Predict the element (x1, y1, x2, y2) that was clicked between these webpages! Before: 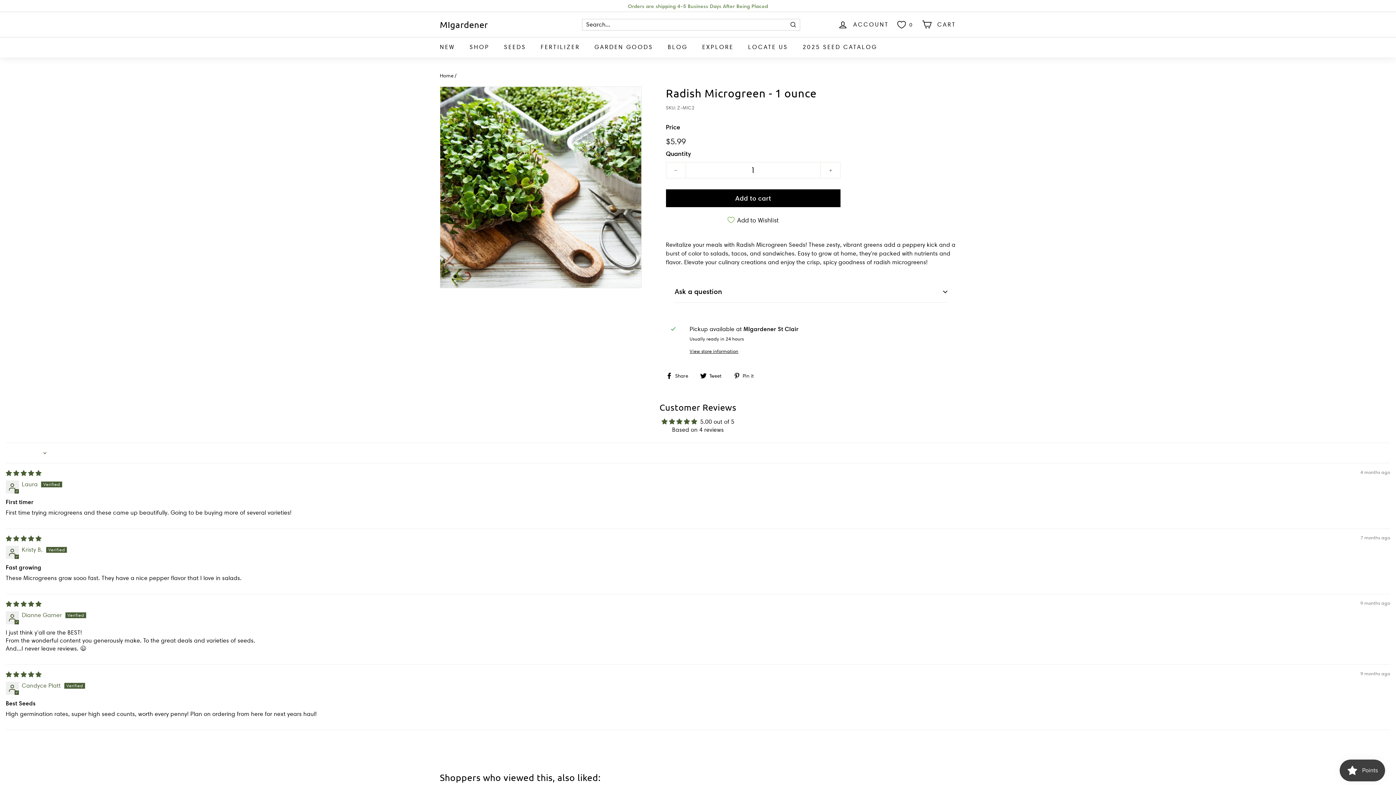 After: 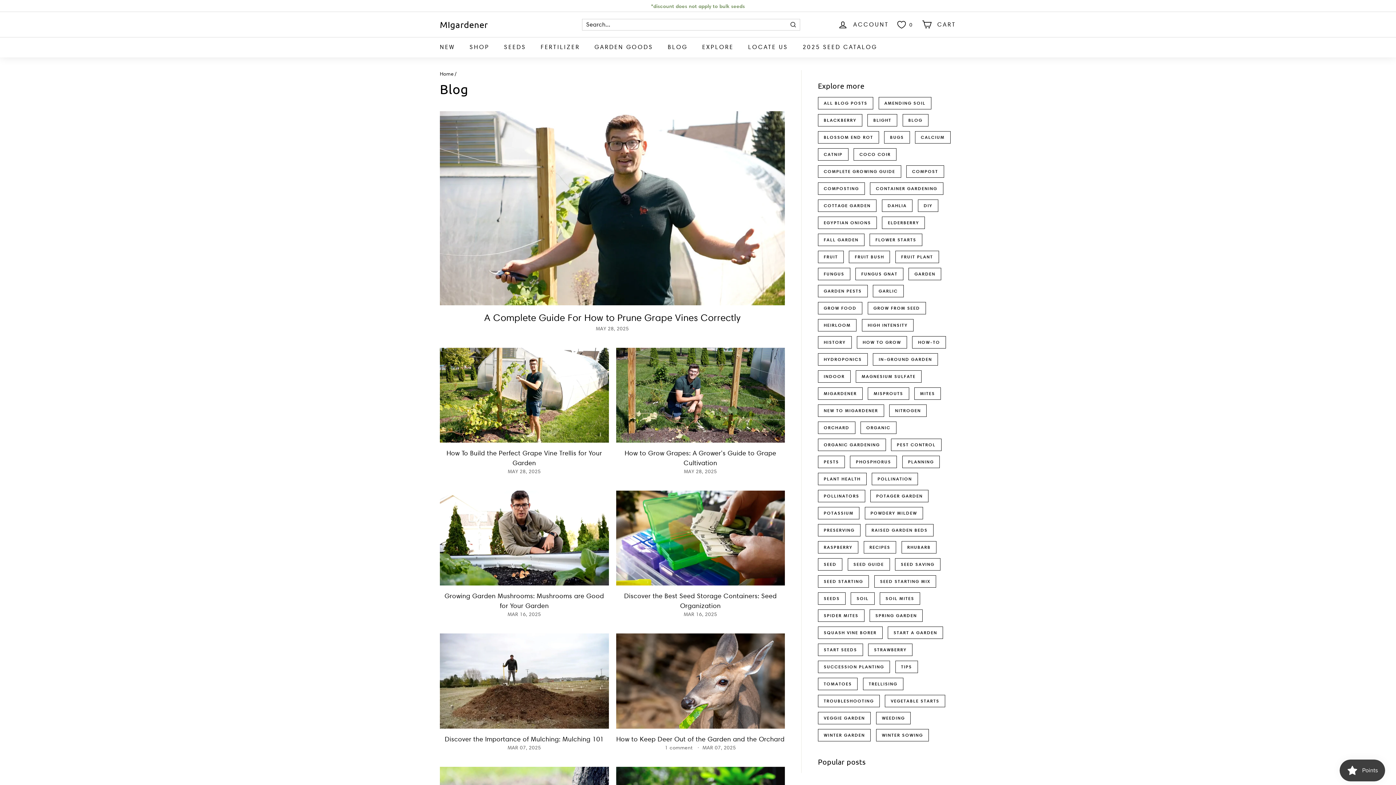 Action: label: BLOG bbox: (660, 37, 695, 57)